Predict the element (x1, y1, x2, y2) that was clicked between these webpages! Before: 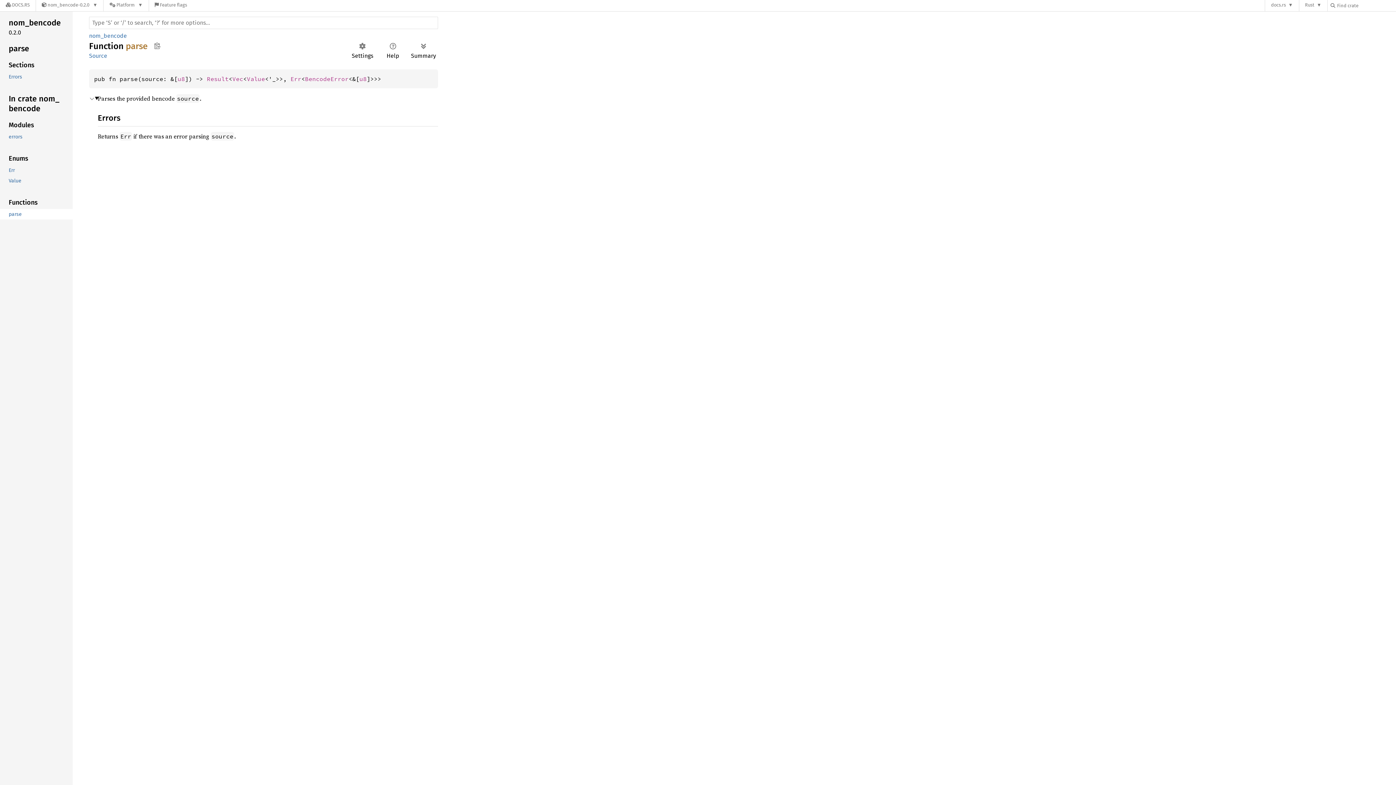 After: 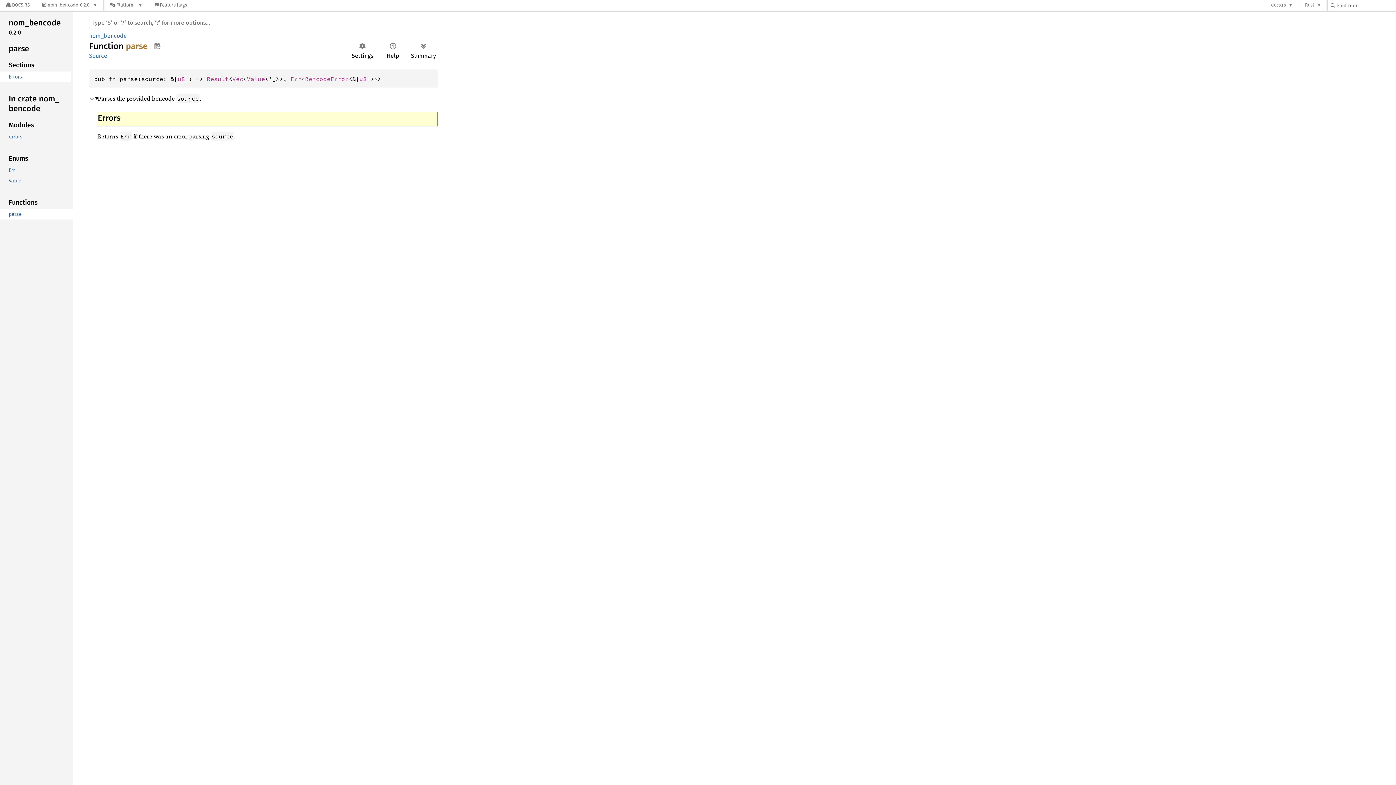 Action: label: Errors bbox: (-1, 71, 71, 82)